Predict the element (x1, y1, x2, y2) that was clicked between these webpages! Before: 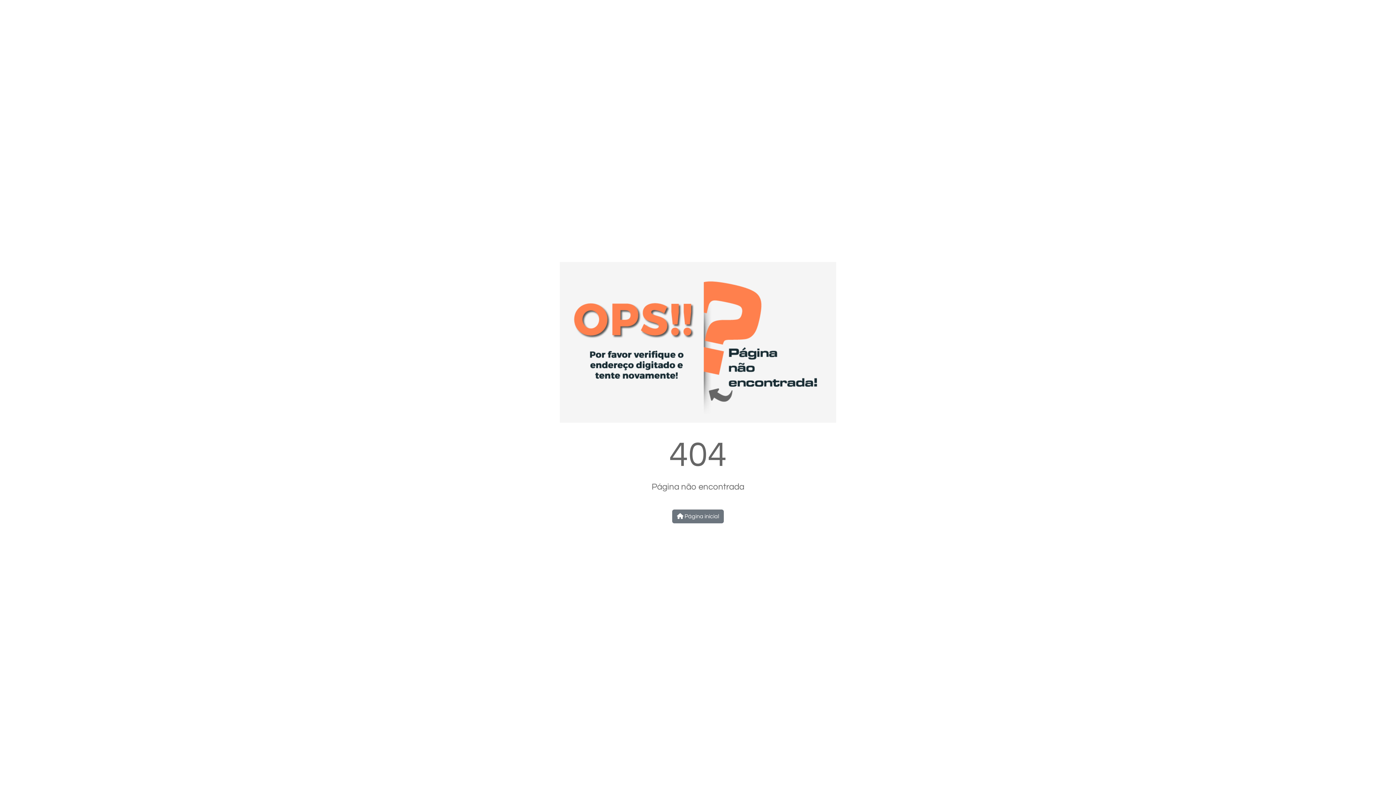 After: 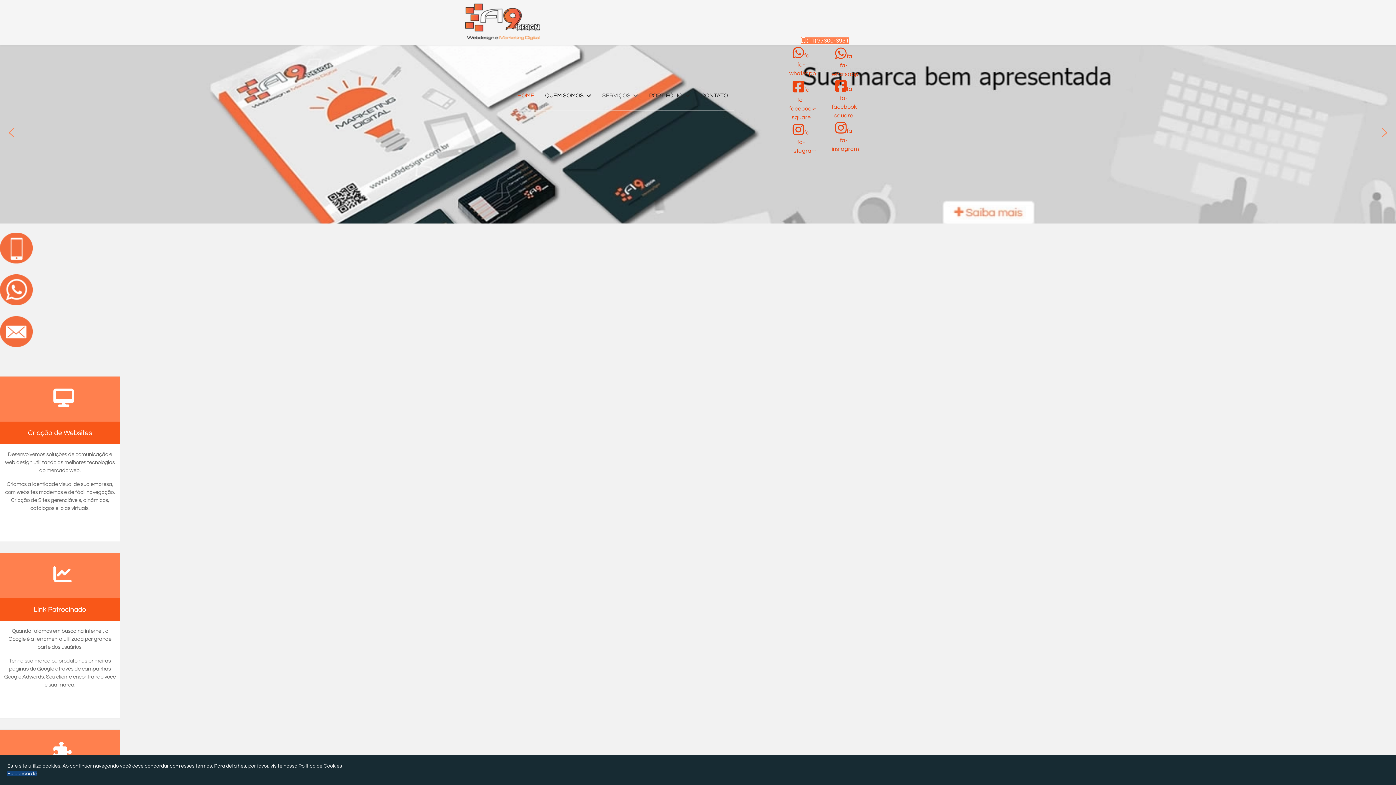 Action: bbox: (560, 344, 836, 350)